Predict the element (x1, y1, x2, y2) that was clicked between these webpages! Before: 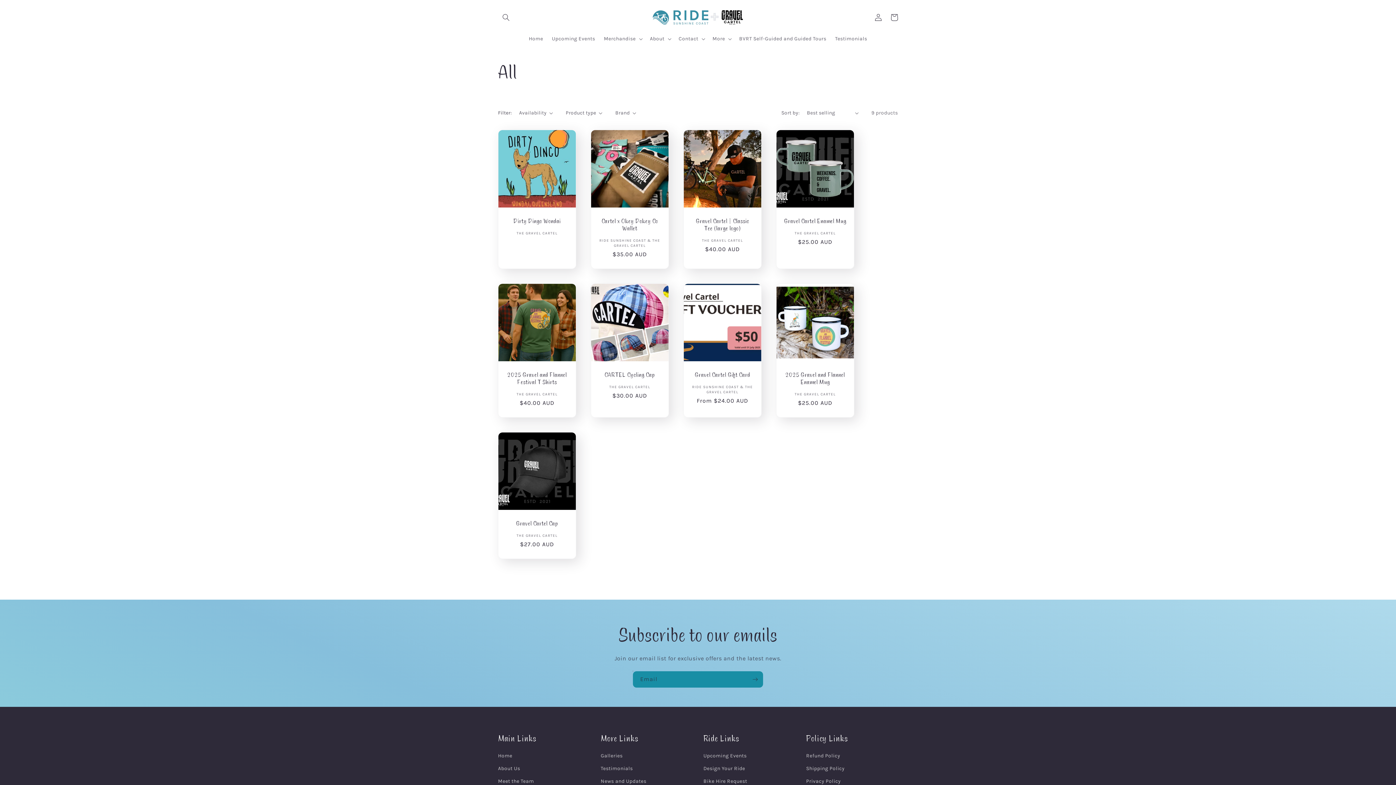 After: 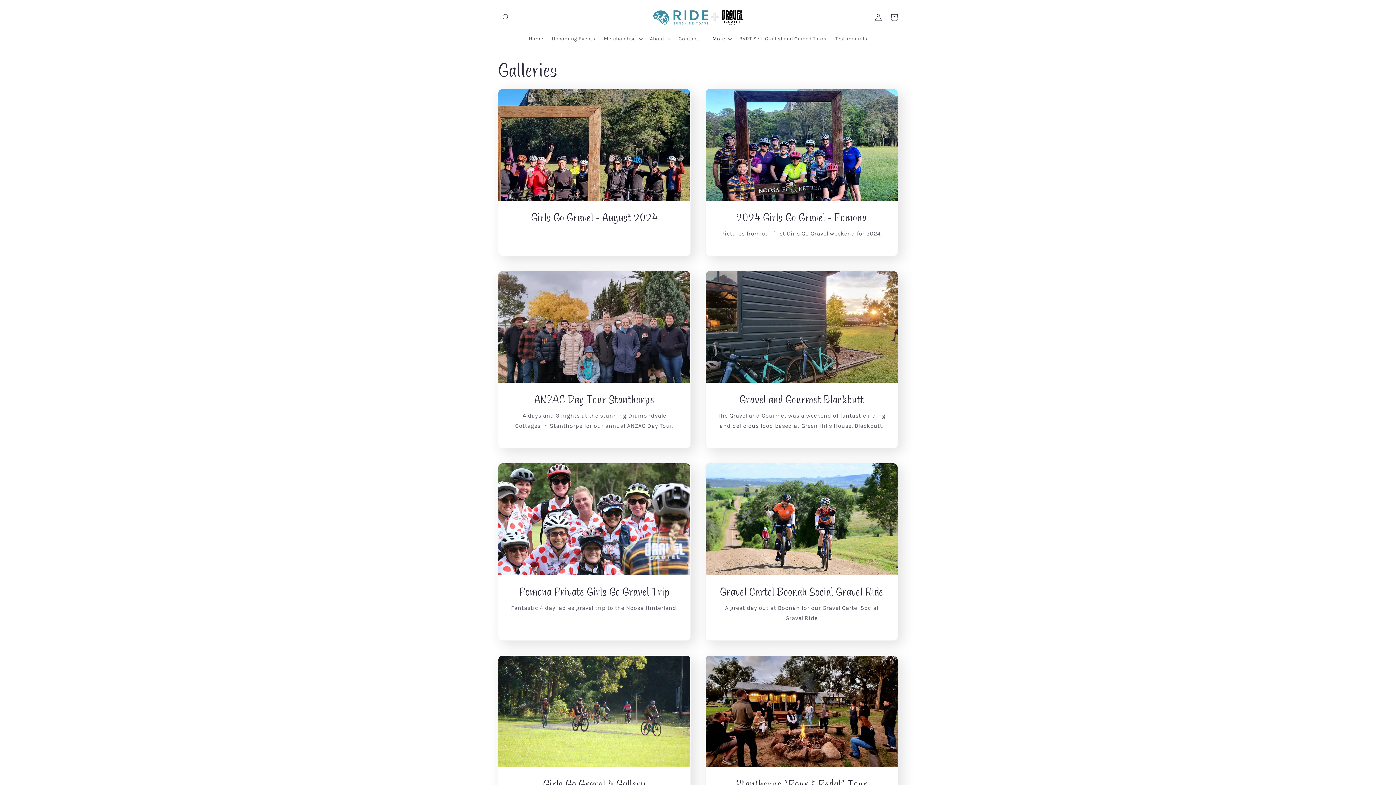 Action: bbox: (600, 751, 622, 762) label: Galleries